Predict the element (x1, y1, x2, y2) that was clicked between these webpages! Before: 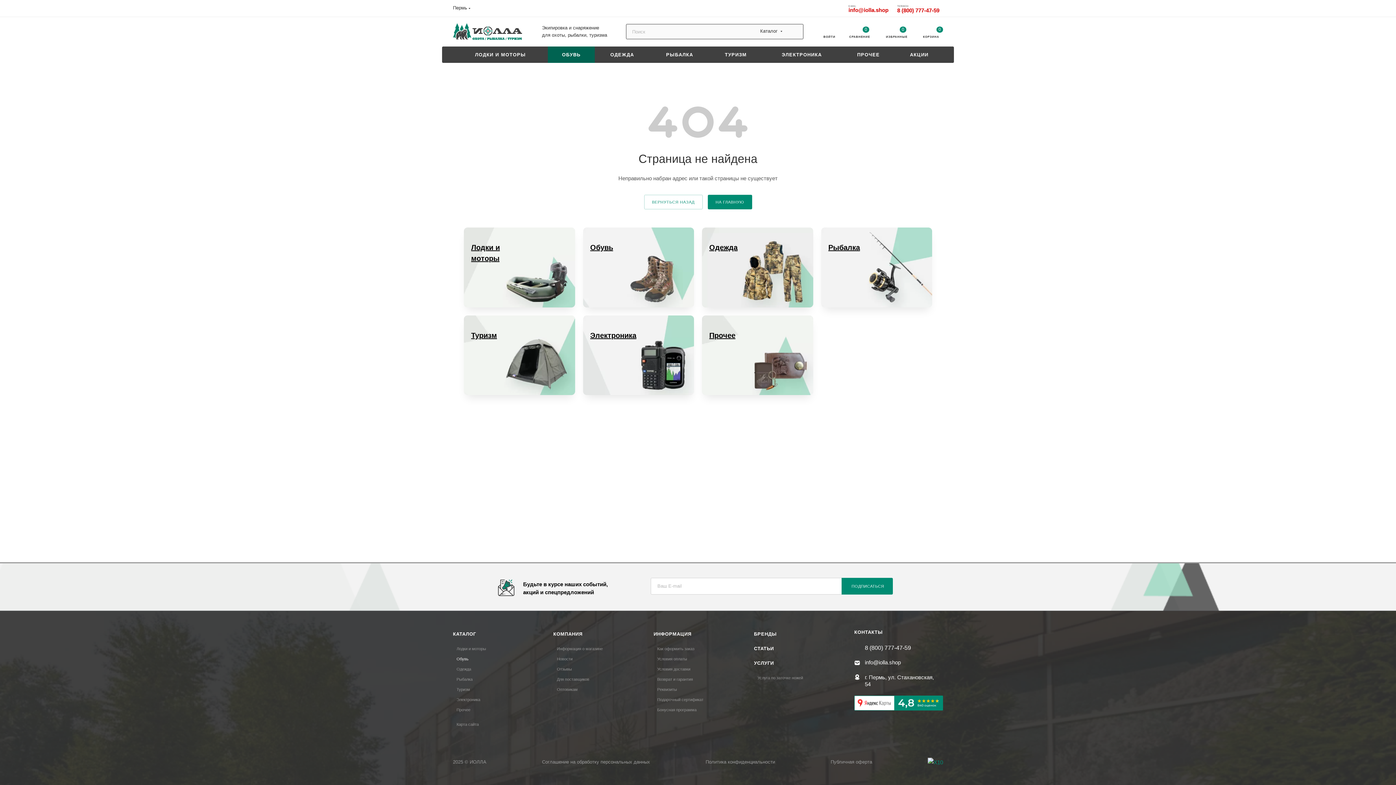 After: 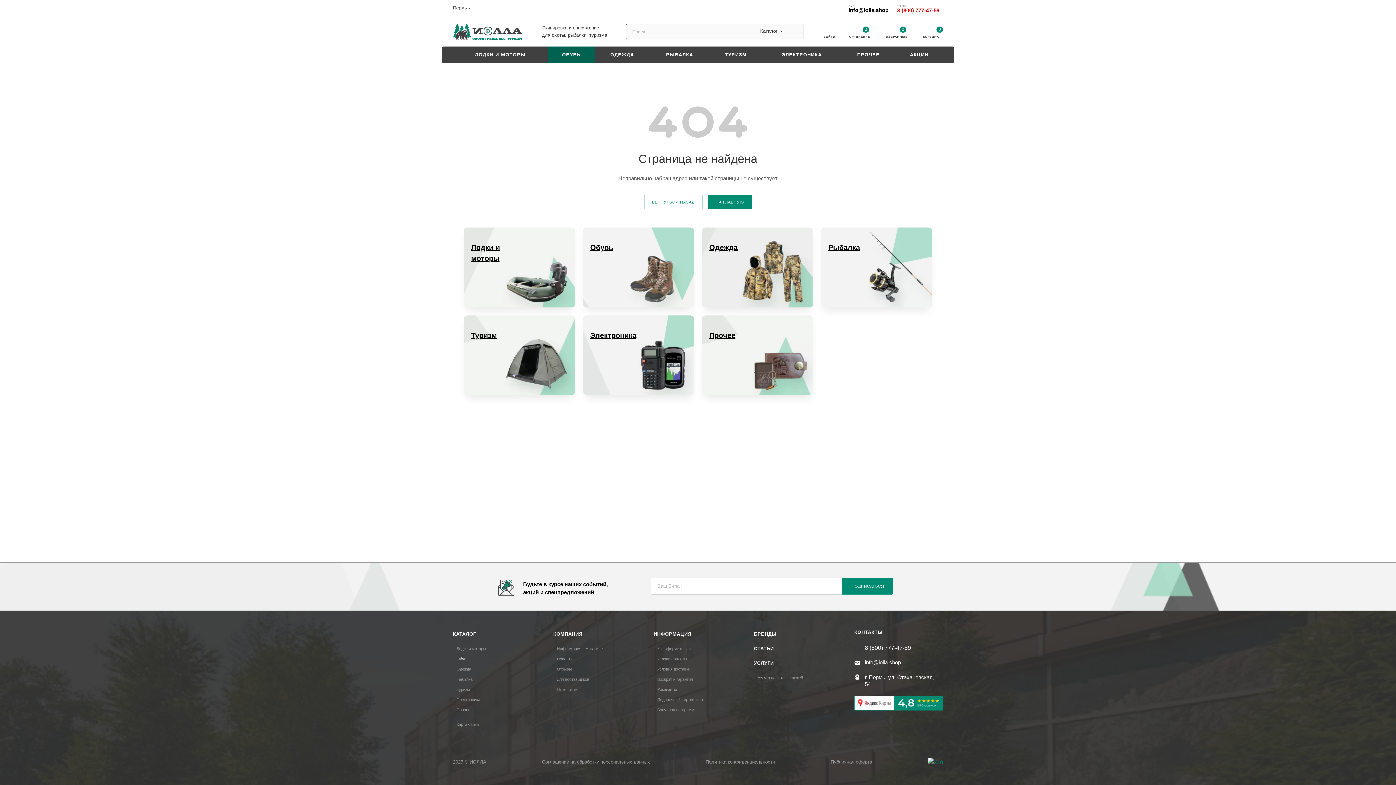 Action: label: info@iolla.shop bbox: (848, 6, 888, 12)